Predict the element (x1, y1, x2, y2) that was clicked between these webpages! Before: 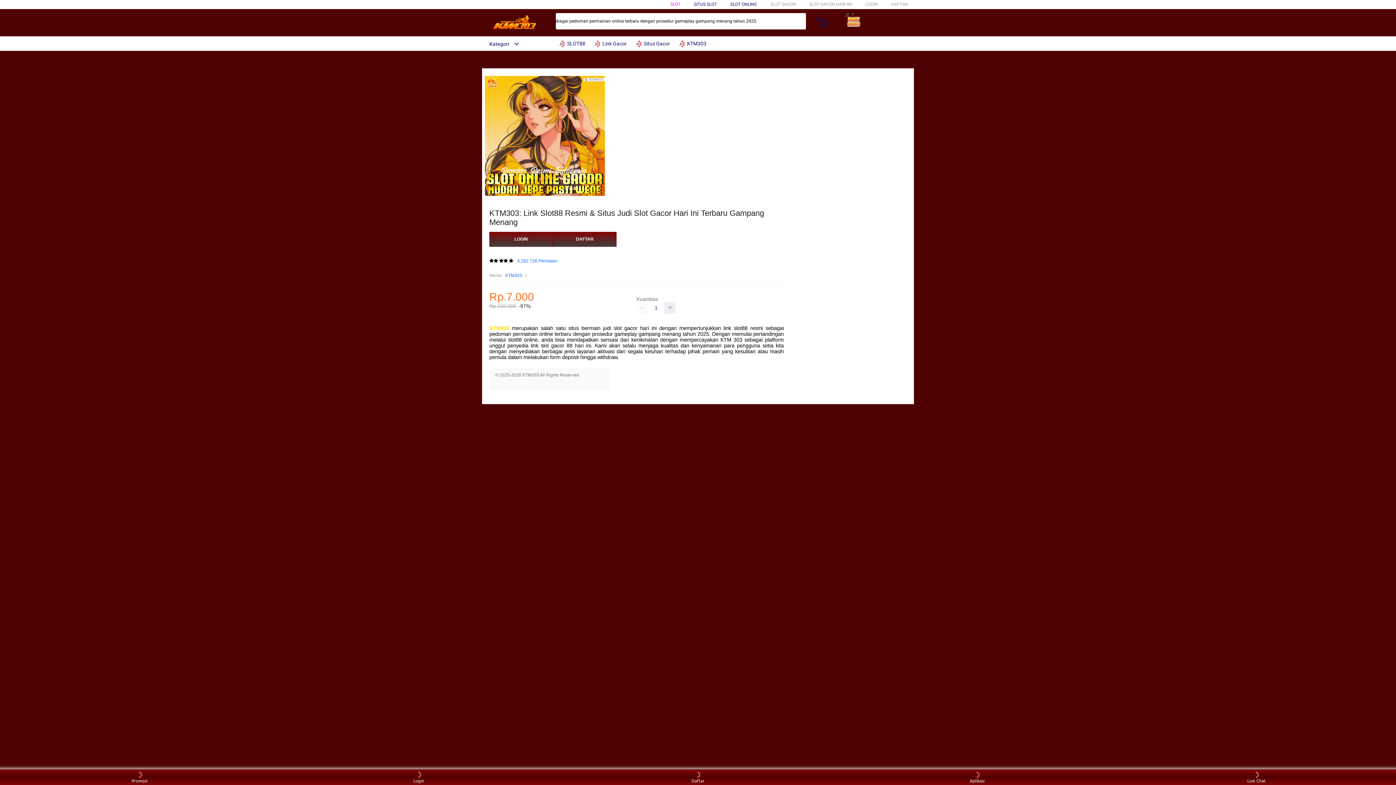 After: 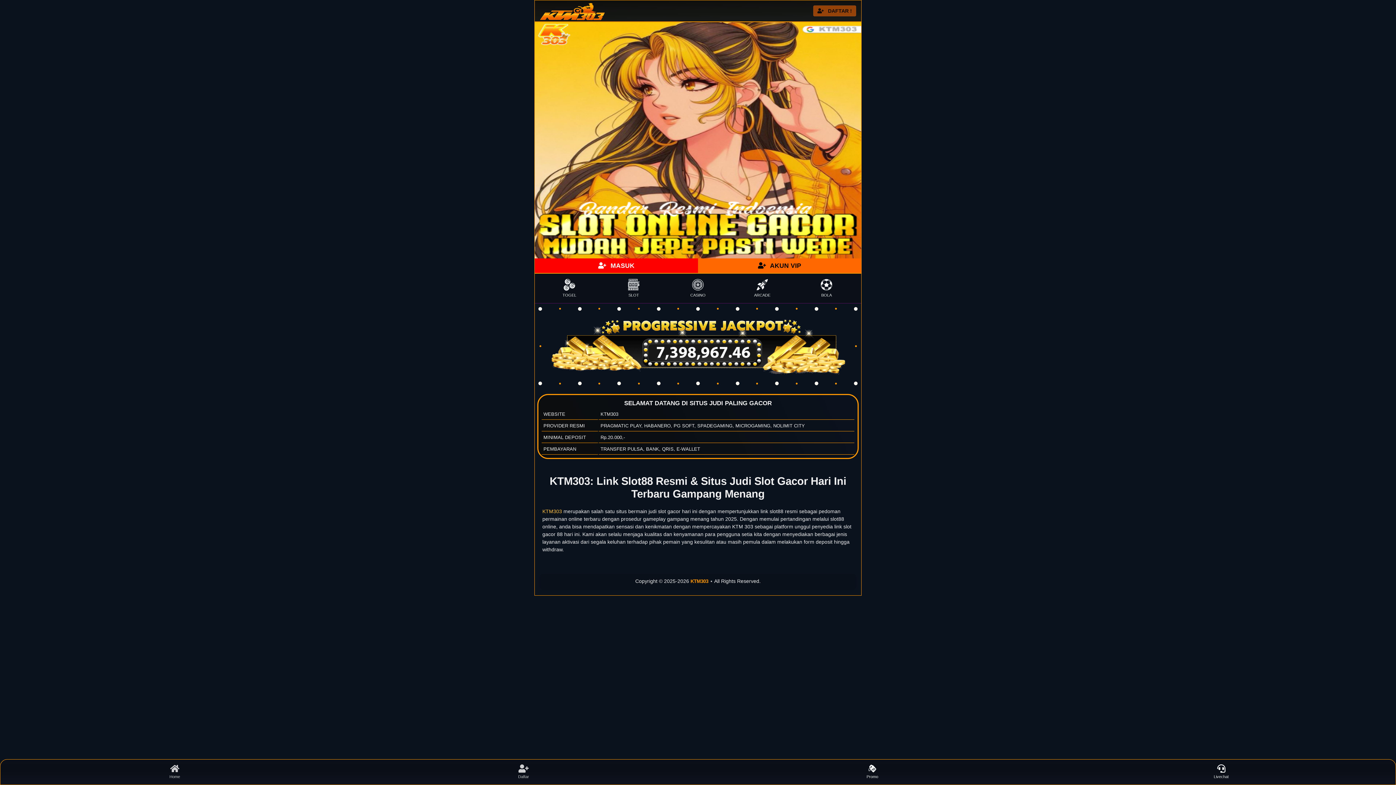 Action: bbox: (865, 1, 878, 6) label: LOGIN